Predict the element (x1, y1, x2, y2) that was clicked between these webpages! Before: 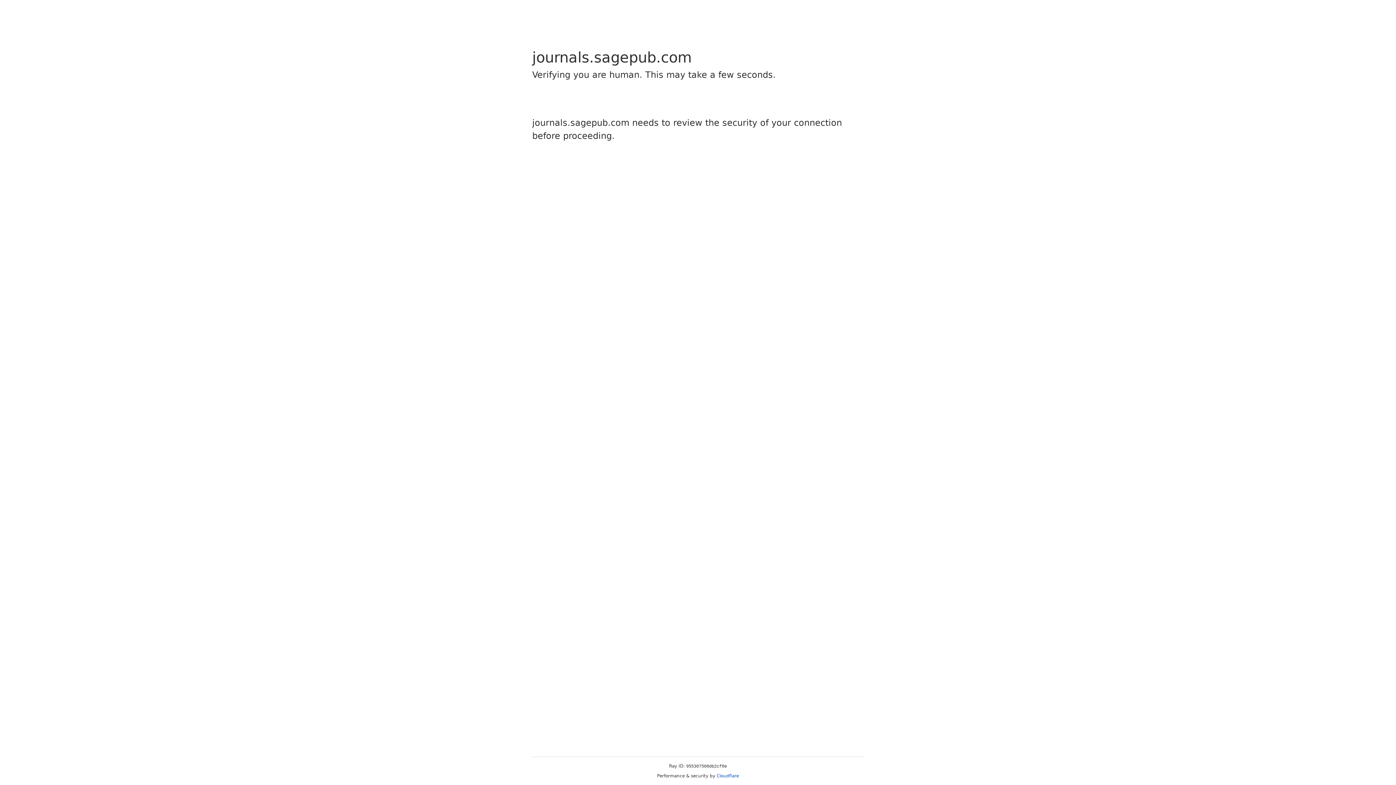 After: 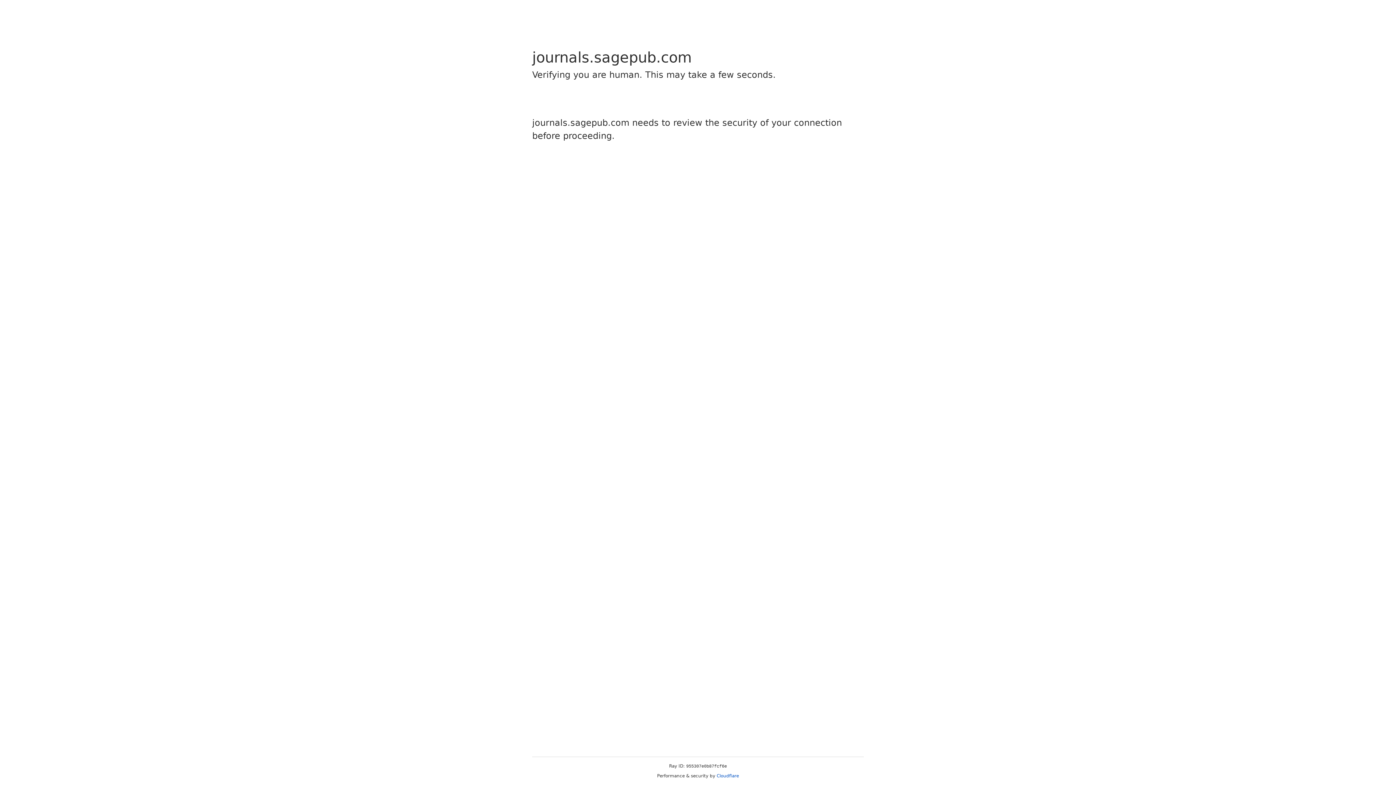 Action: bbox: (716, 773, 739, 778) label: Cloudflare